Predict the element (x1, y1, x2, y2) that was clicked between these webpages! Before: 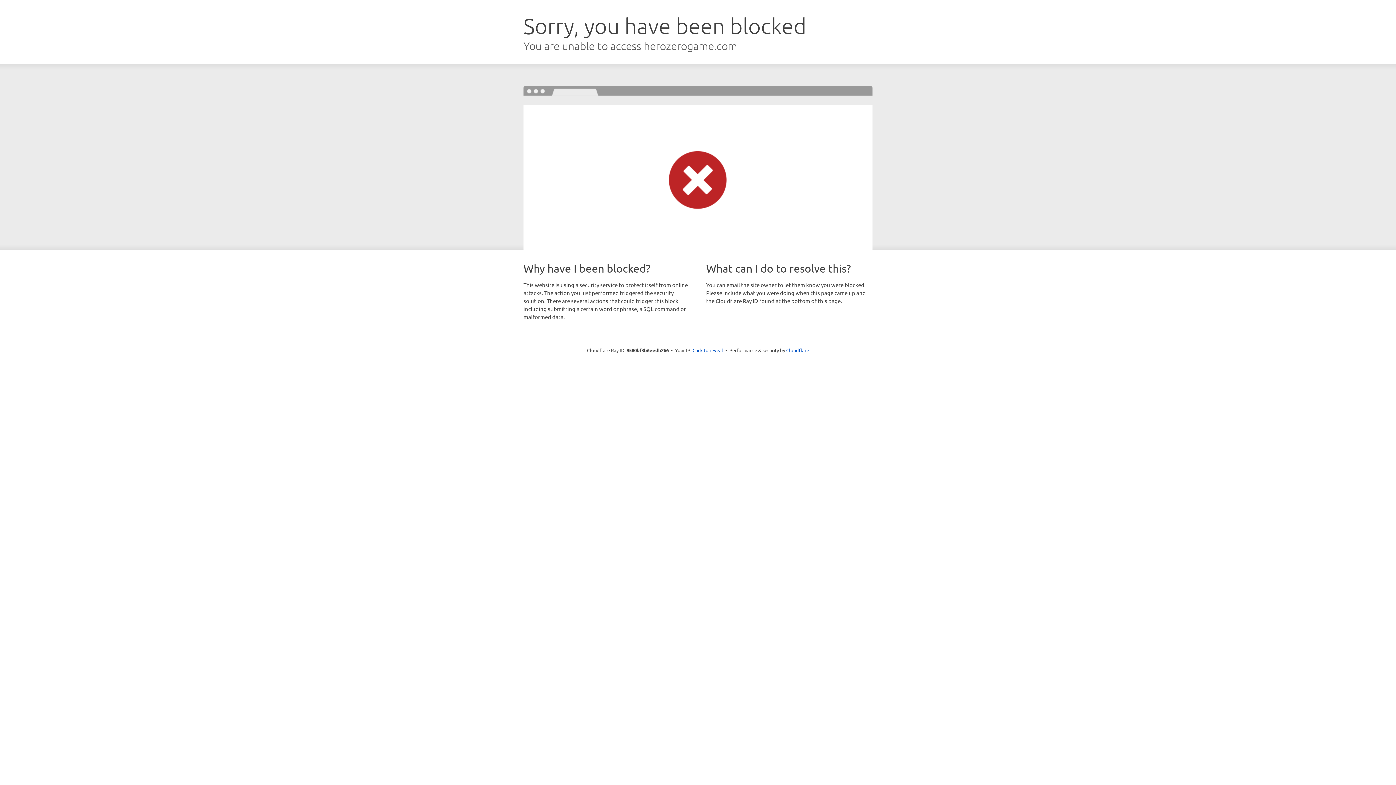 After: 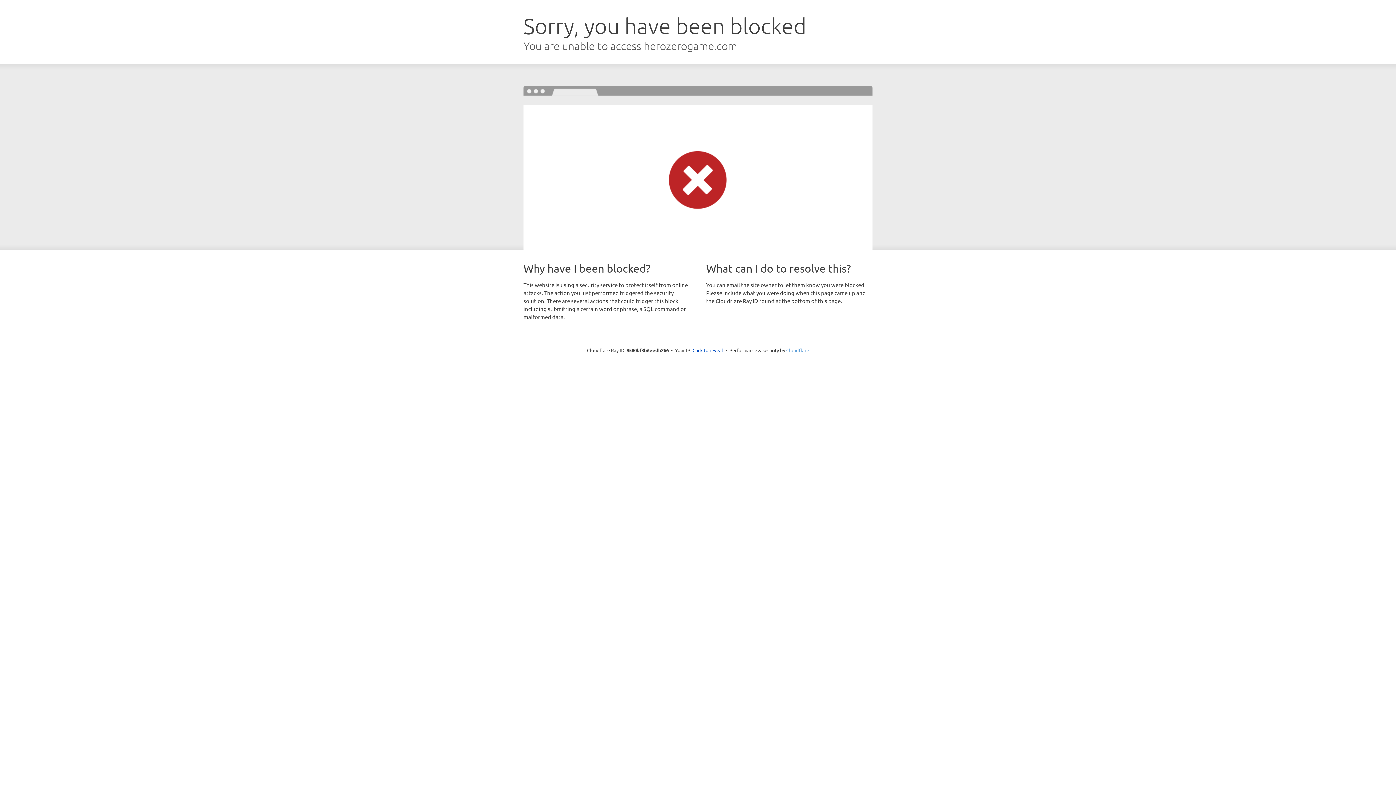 Action: label: Cloudflare bbox: (786, 347, 809, 353)